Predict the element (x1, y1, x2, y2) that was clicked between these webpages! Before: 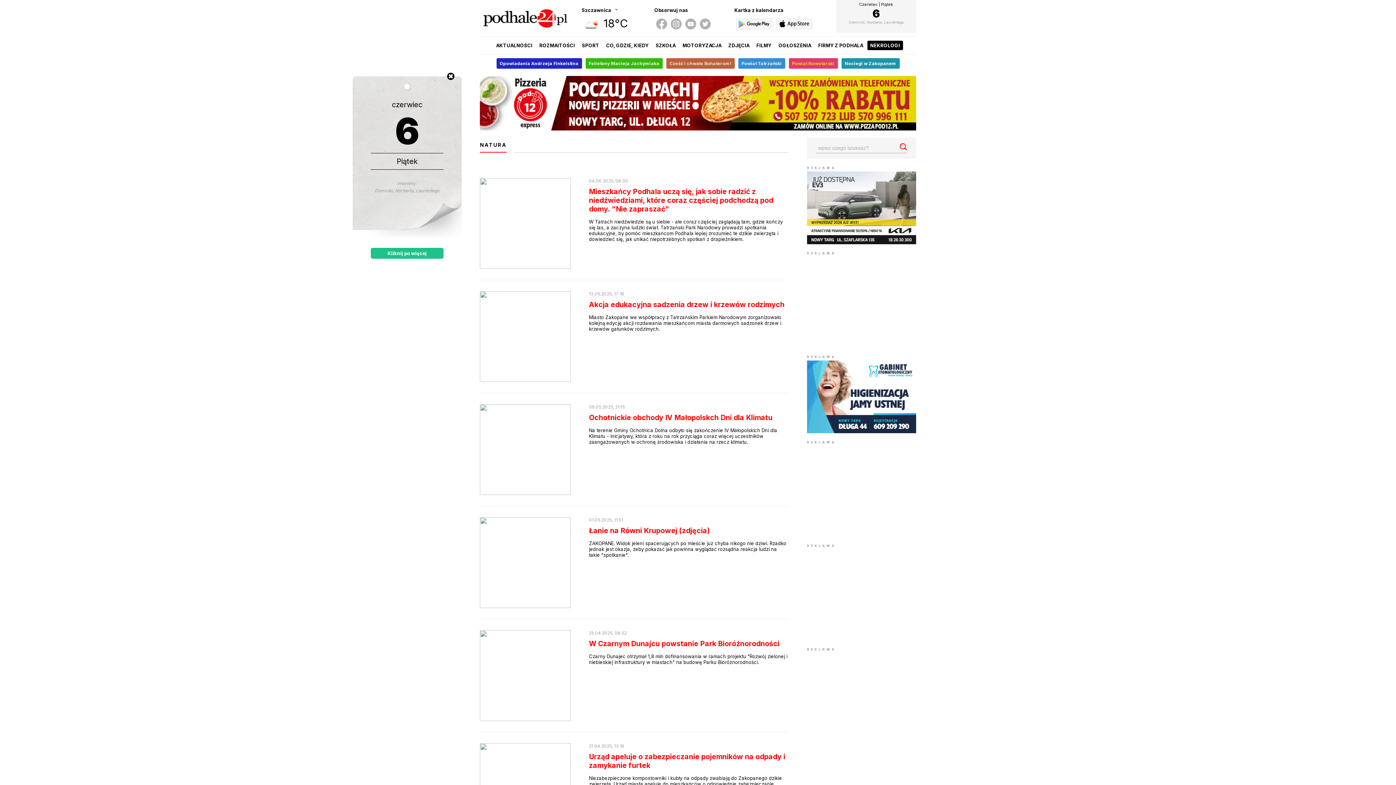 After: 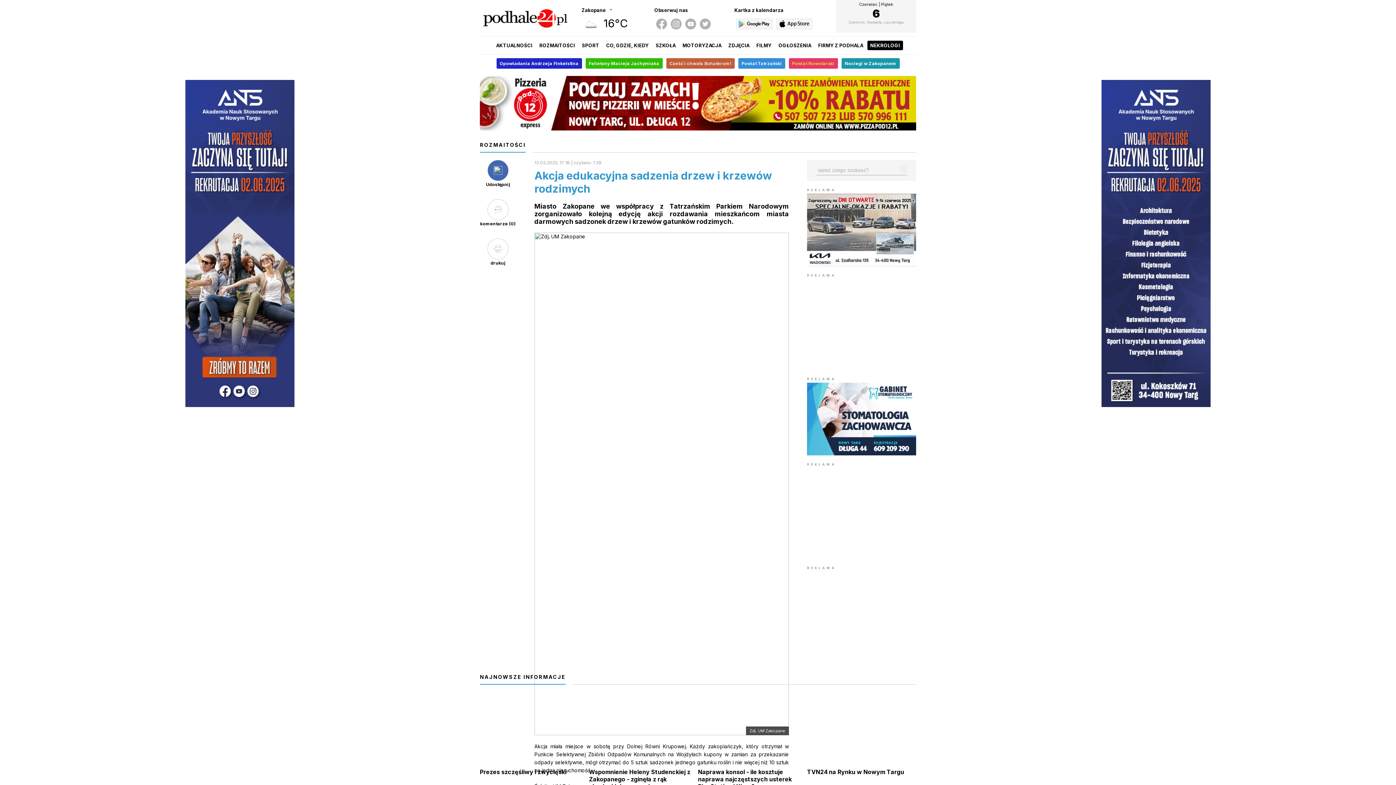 Action: bbox: (480, 377, 570, 383)